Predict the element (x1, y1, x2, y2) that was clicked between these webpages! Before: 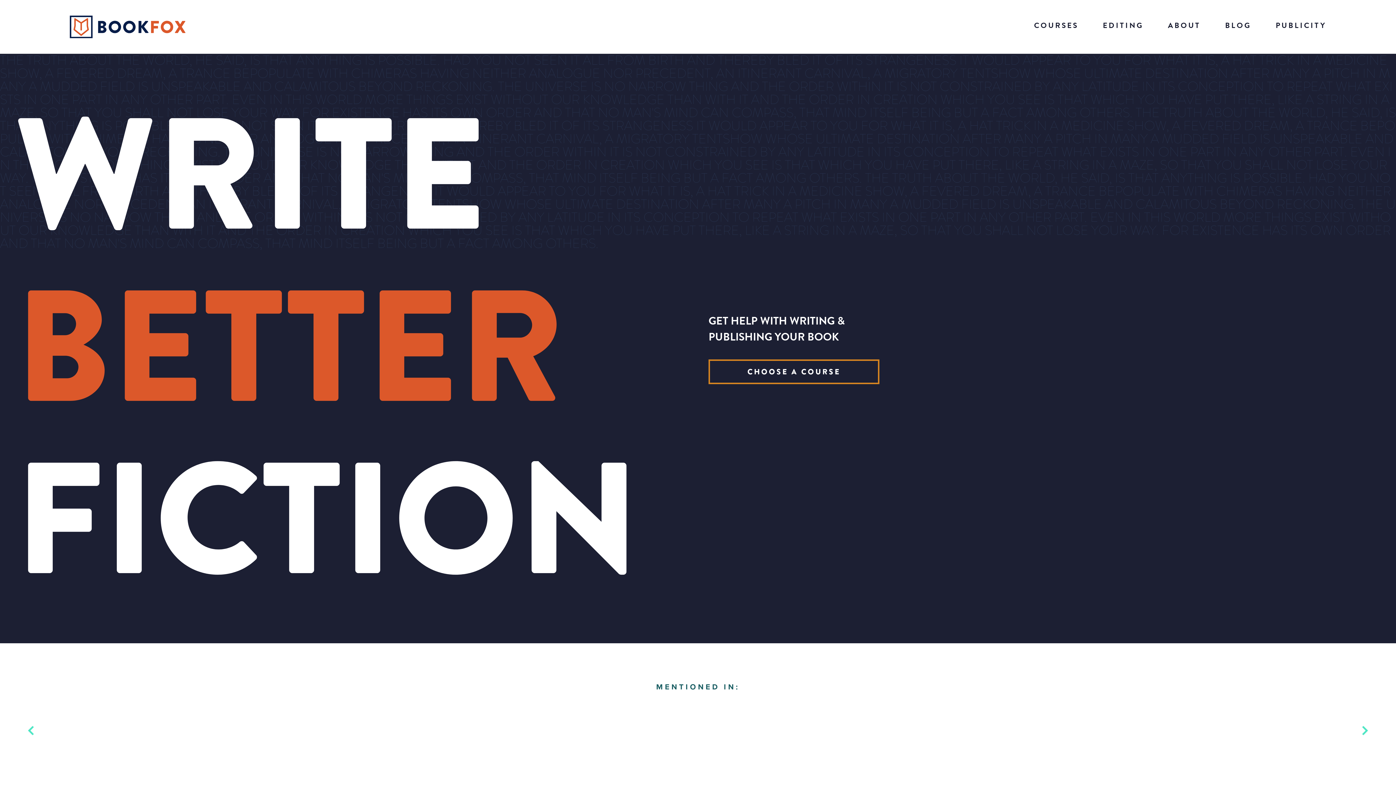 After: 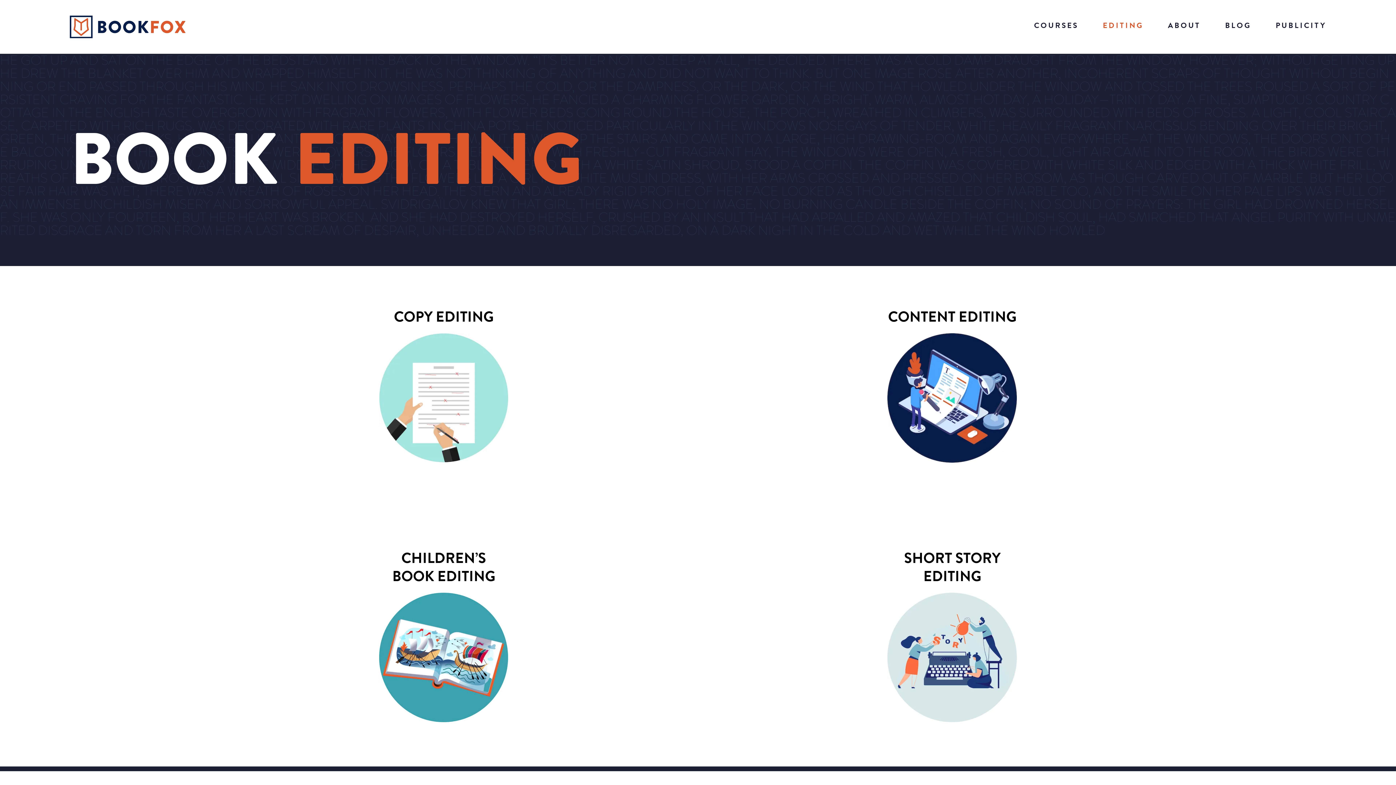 Action: bbox: (1103, 19, 1143, 31) label: EDITING